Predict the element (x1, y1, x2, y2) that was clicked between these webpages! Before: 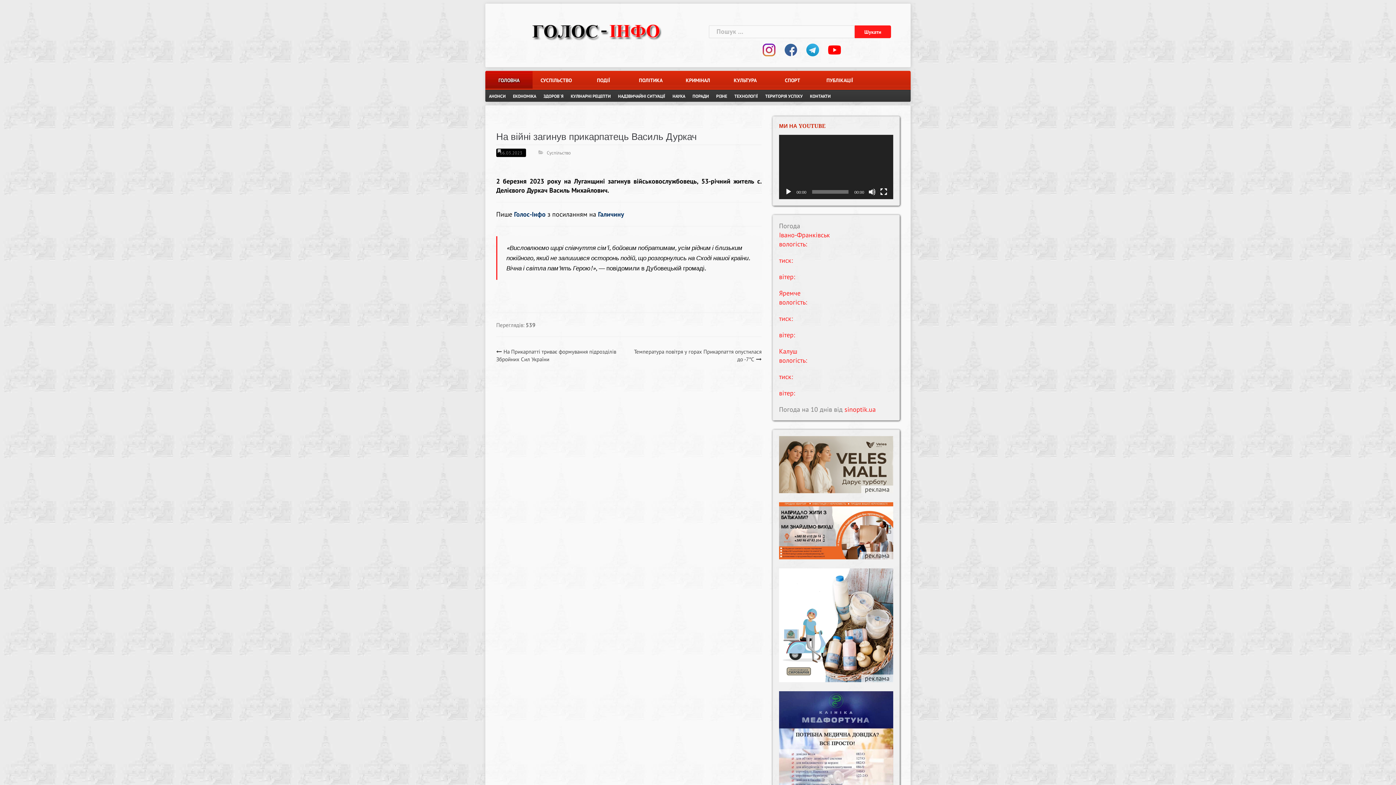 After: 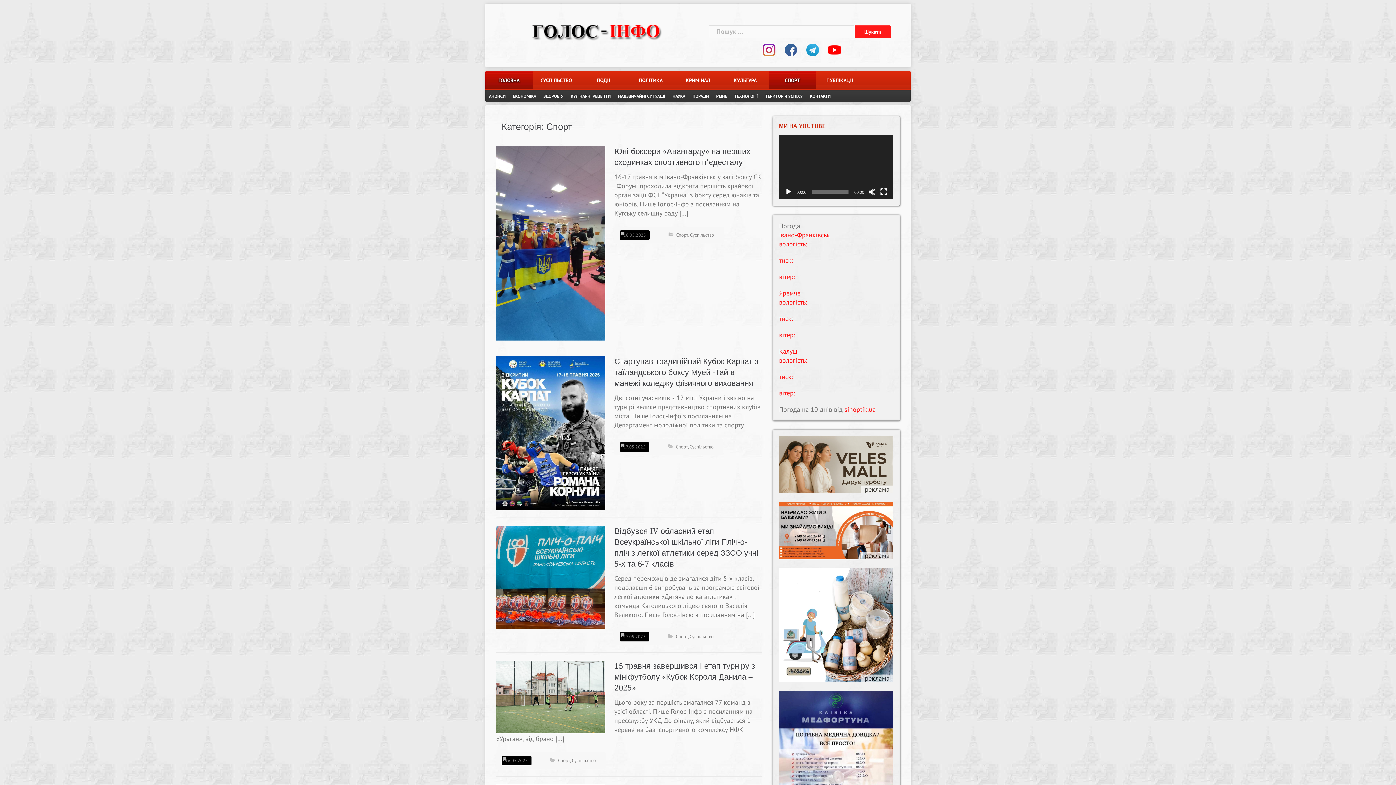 Action: label: СПОРТ bbox: (775, 70, 809, 89)